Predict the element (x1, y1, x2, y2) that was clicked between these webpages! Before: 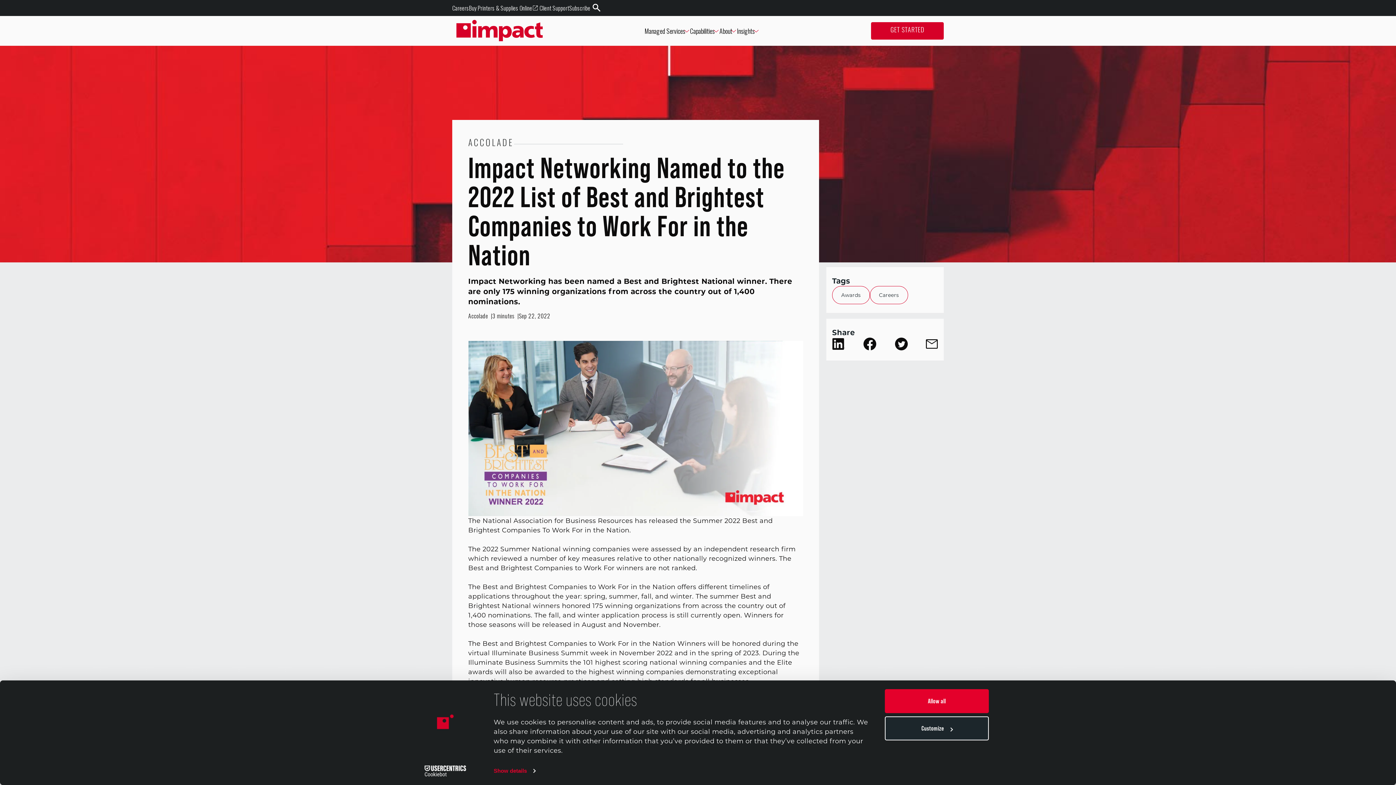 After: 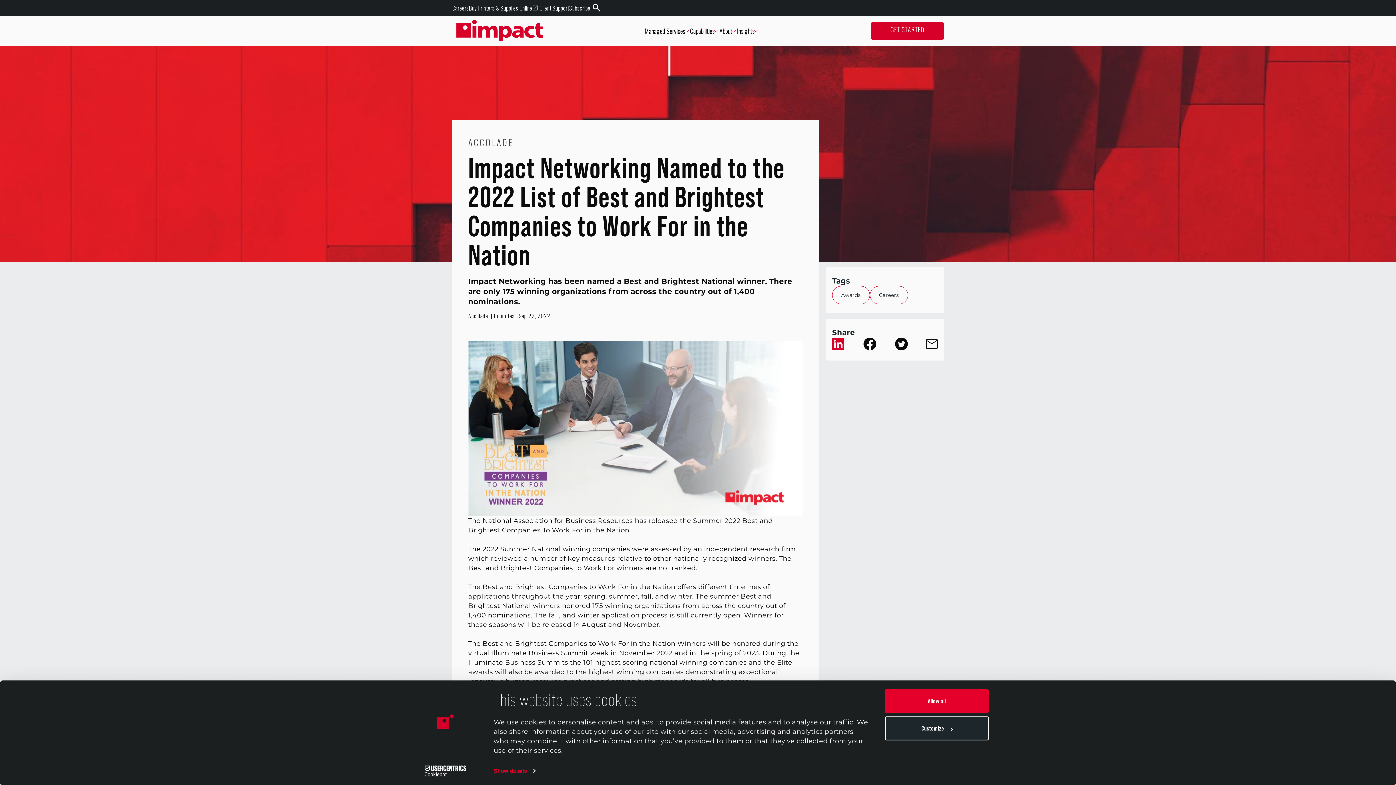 Action: bbox: (832, 338, 845, 351)